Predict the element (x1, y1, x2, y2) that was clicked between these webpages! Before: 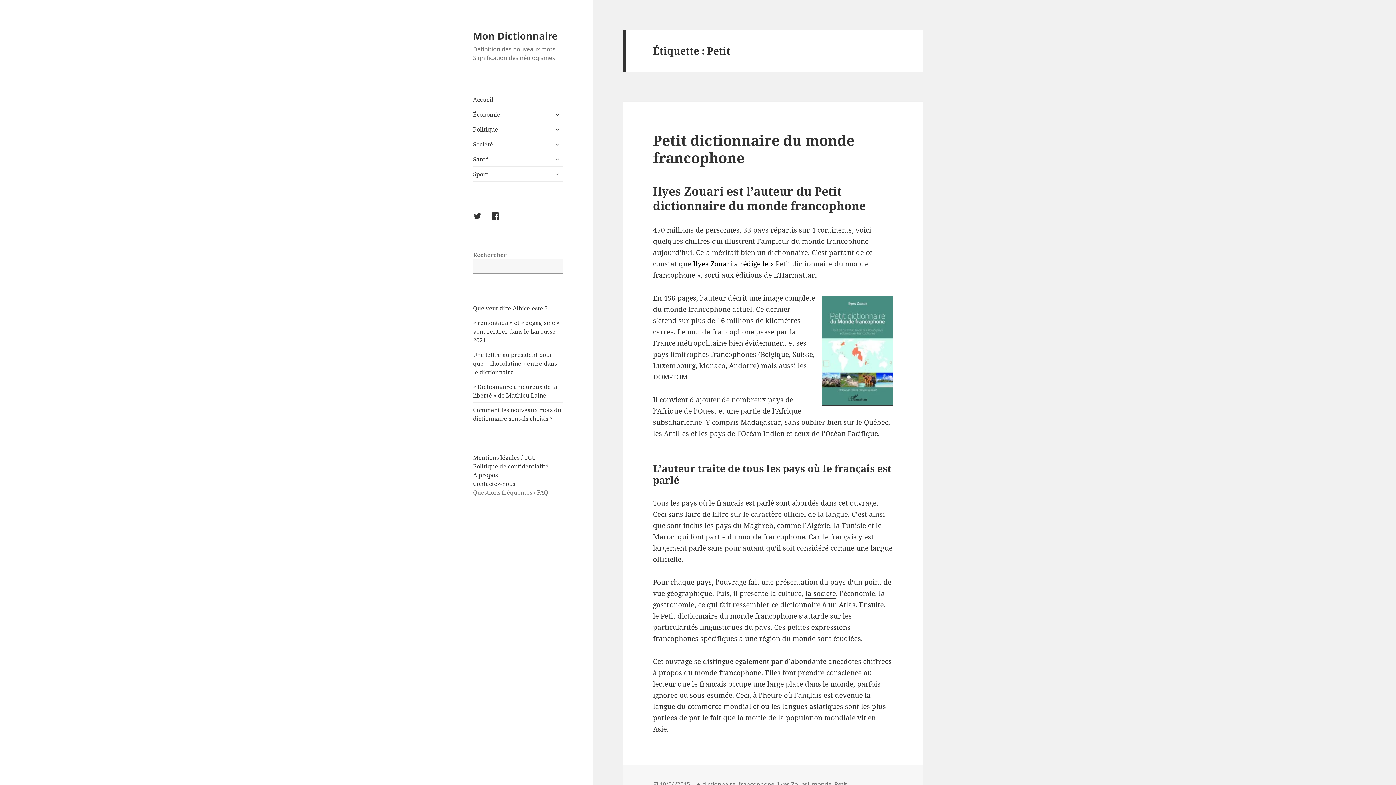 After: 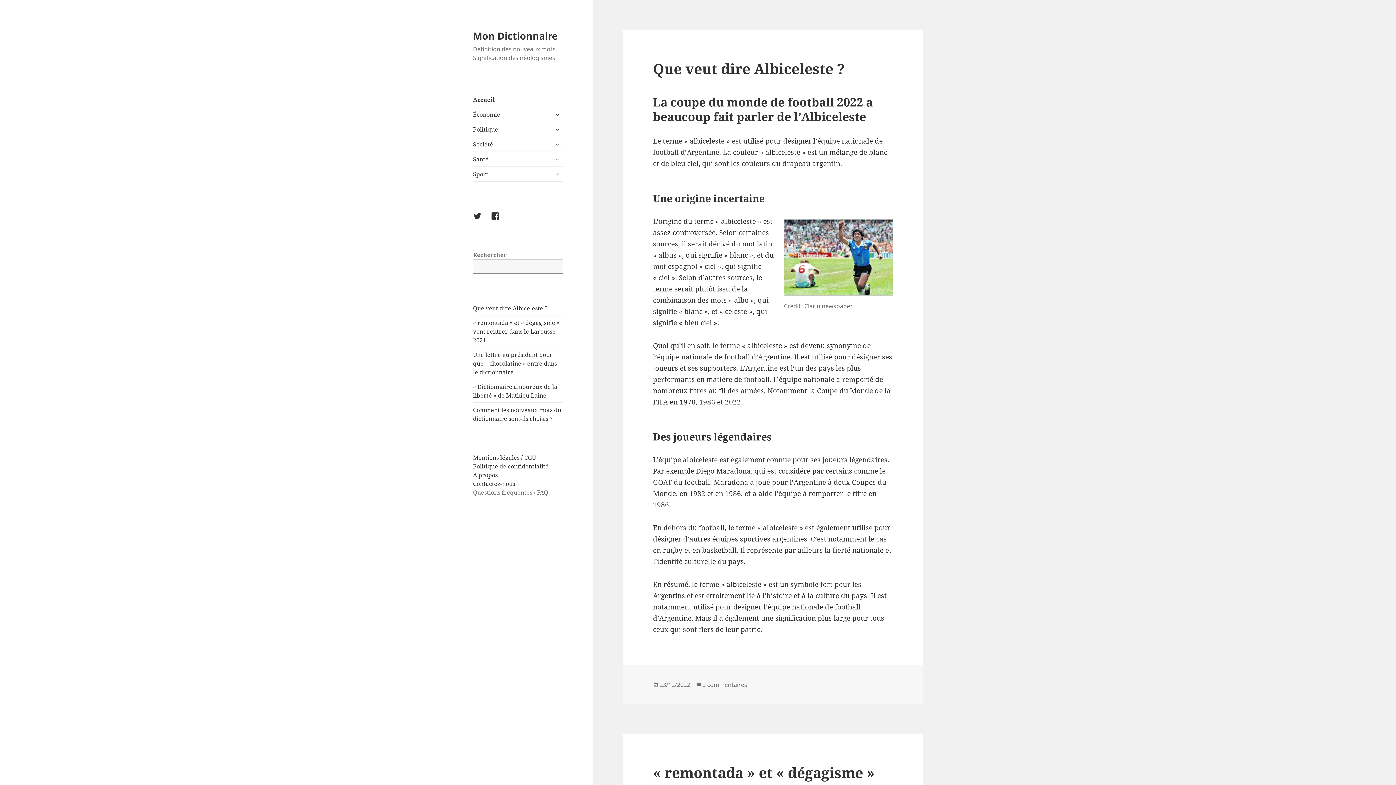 Action: label: Mon Dictionnaire bbox: (473, 28, 557, 42)